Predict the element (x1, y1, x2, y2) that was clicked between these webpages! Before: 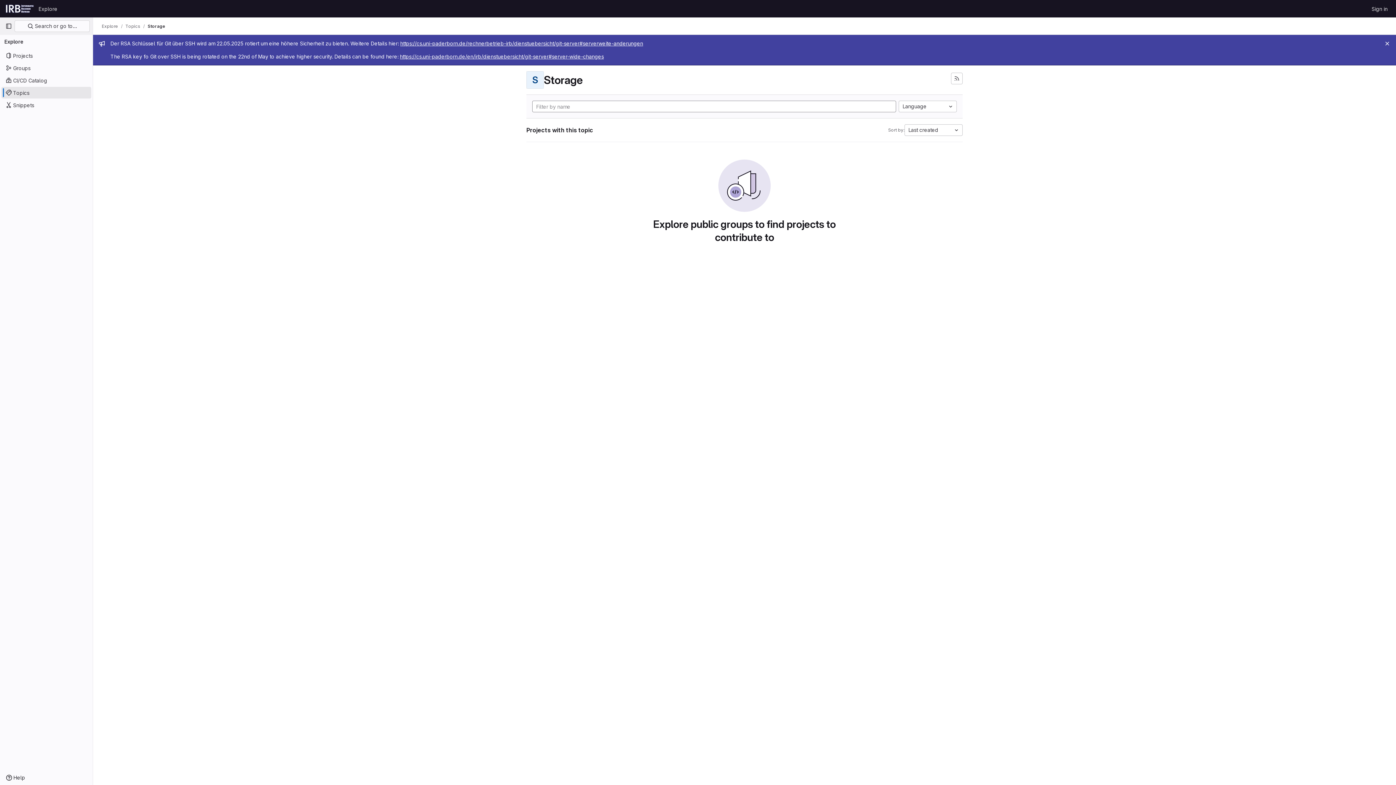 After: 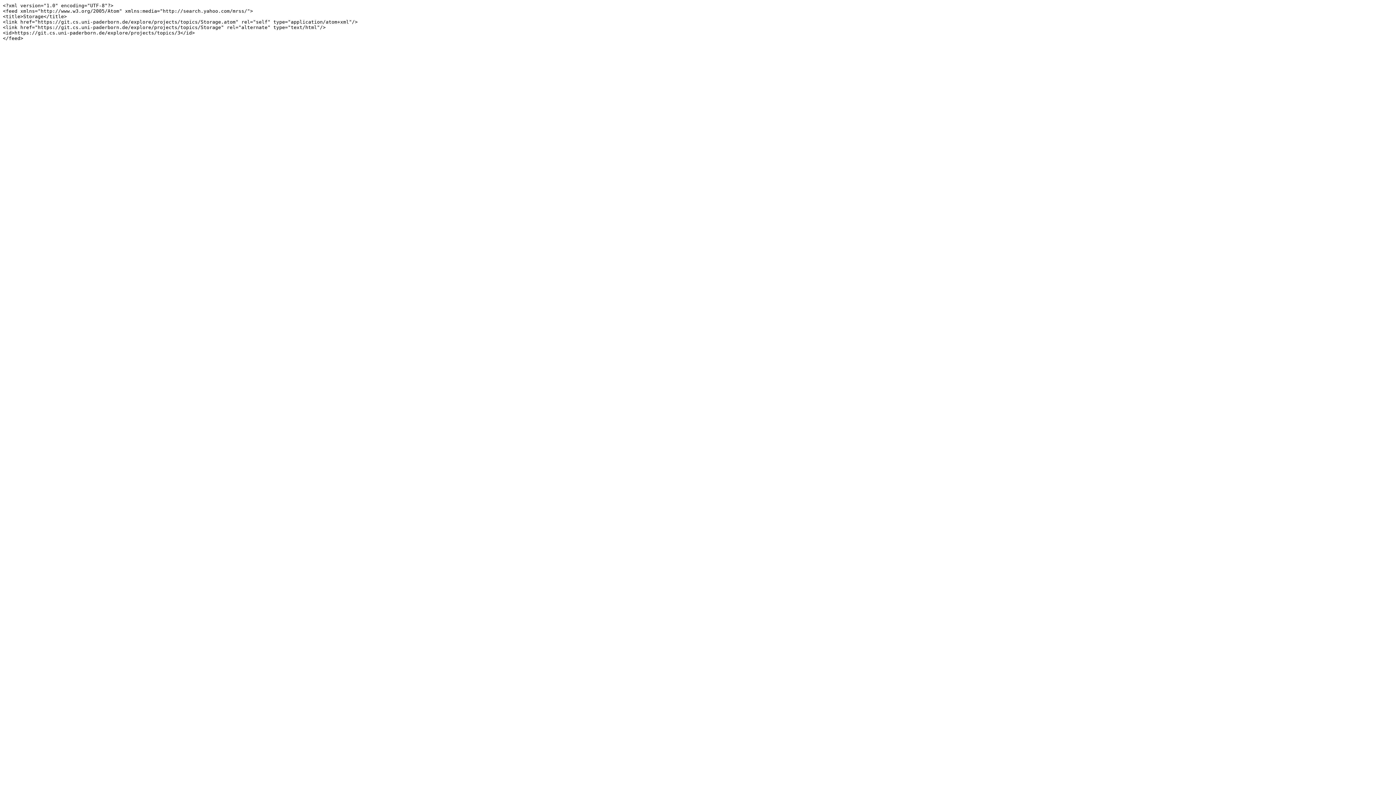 Action: bbox: (951, 72, 962, 84) label: Subscribe to the new projects feed